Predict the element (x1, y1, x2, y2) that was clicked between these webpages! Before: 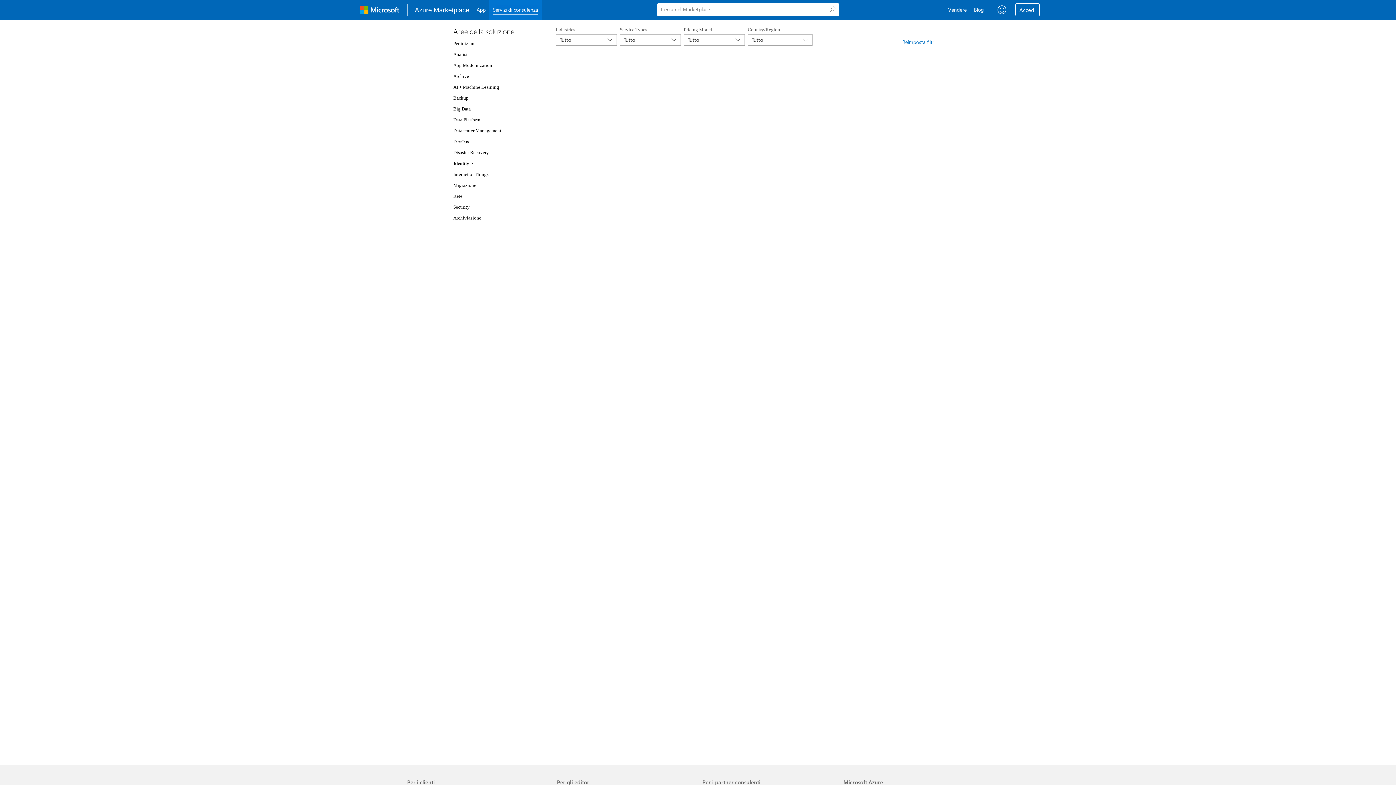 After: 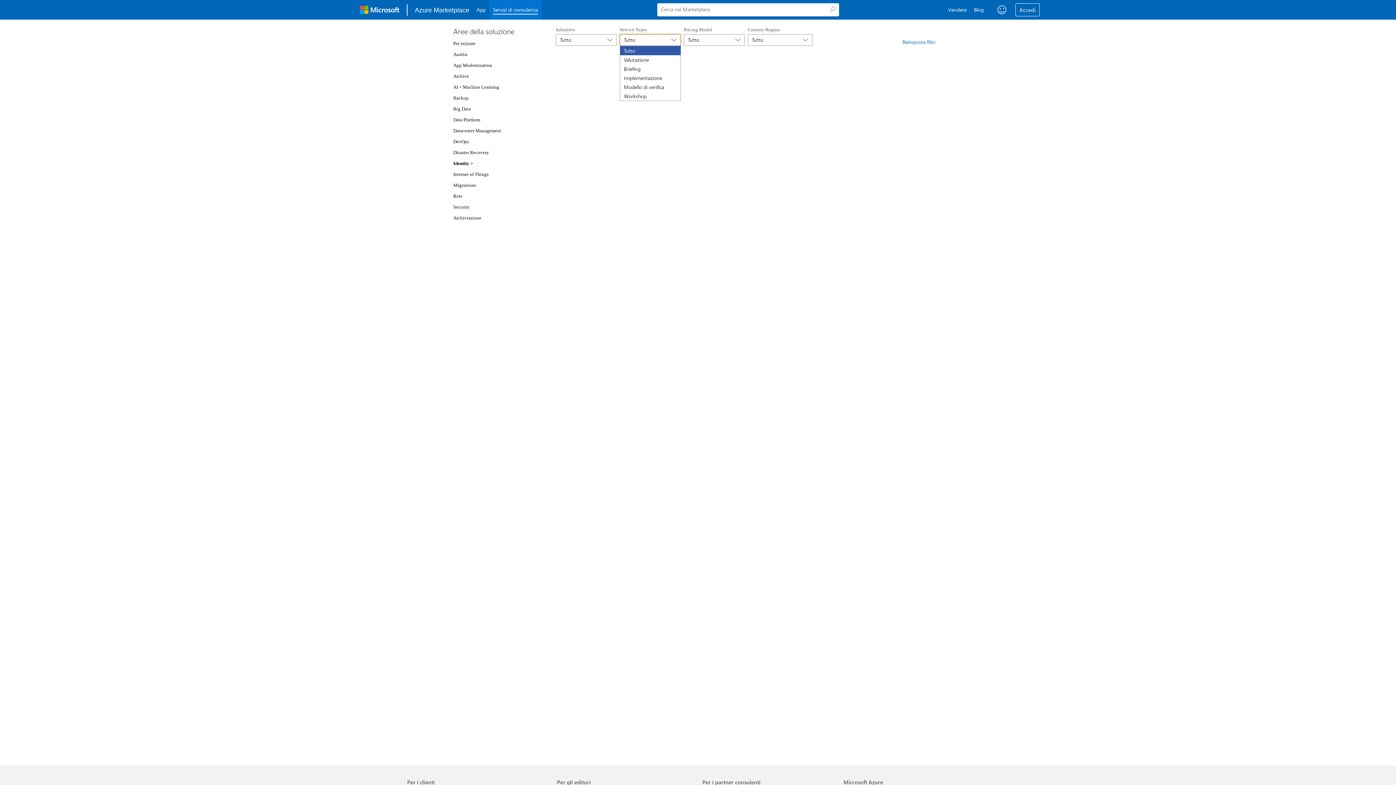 Action: label: Tutto
	 bbox: (620, 34, 681, 45)